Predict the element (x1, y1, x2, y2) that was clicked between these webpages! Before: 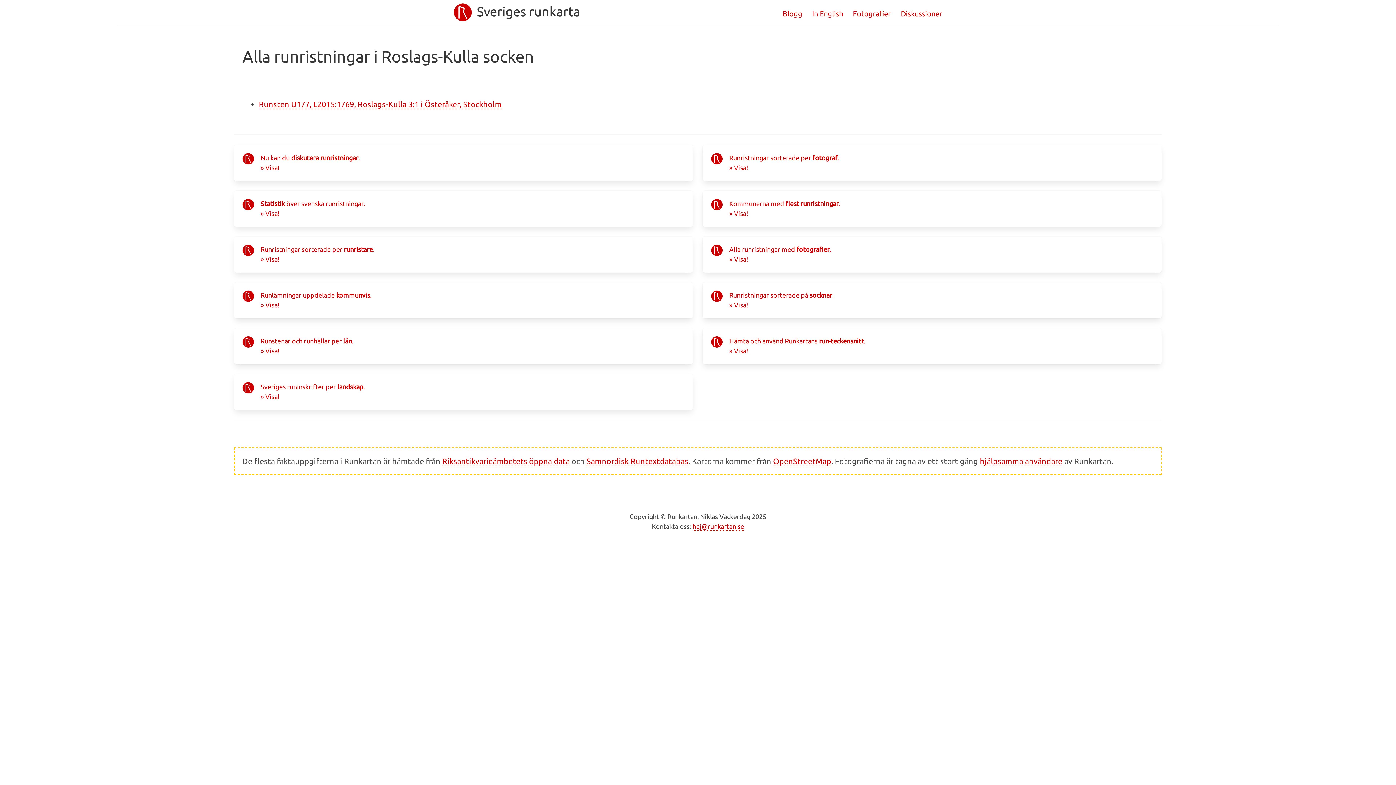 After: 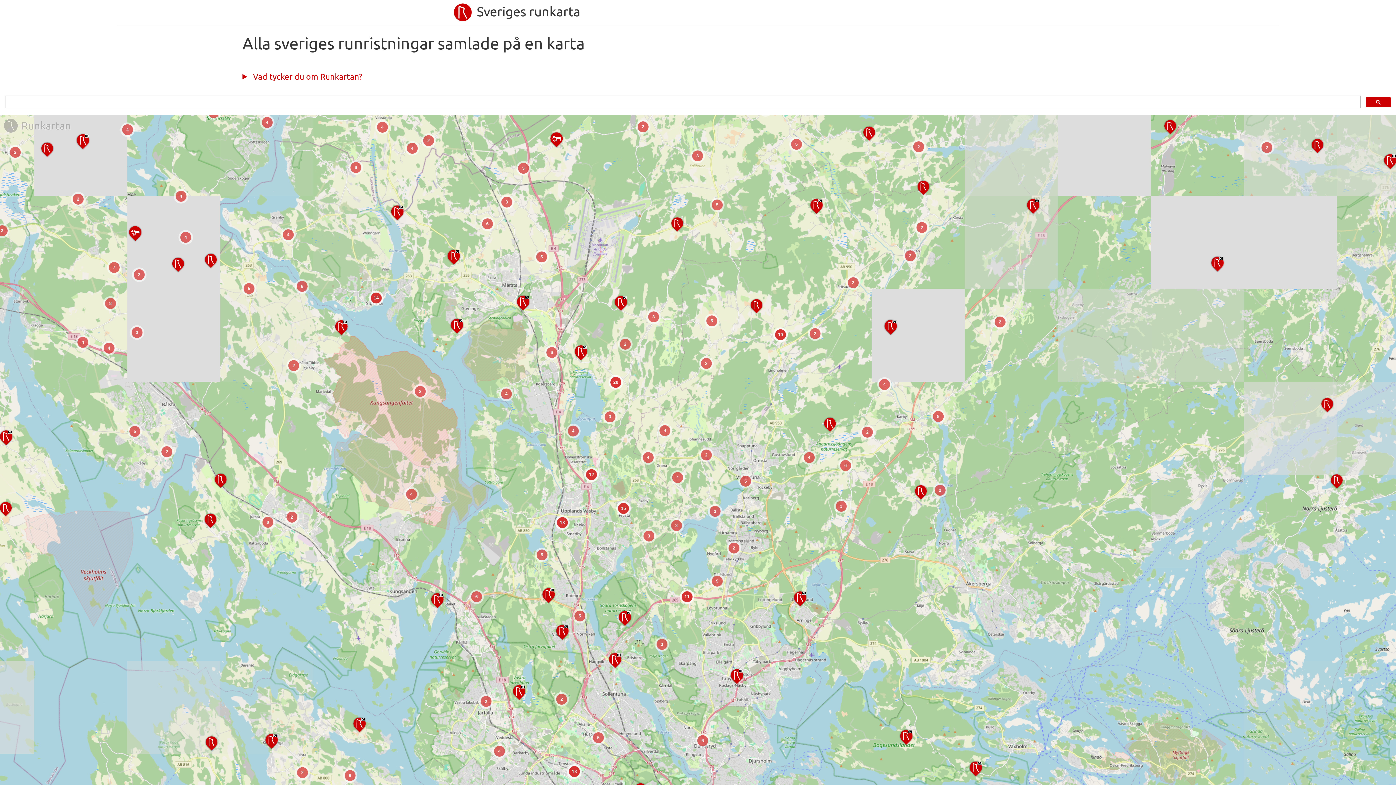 Action: label: Sveriges runkarta bbox: (448, 0, 585, 24)